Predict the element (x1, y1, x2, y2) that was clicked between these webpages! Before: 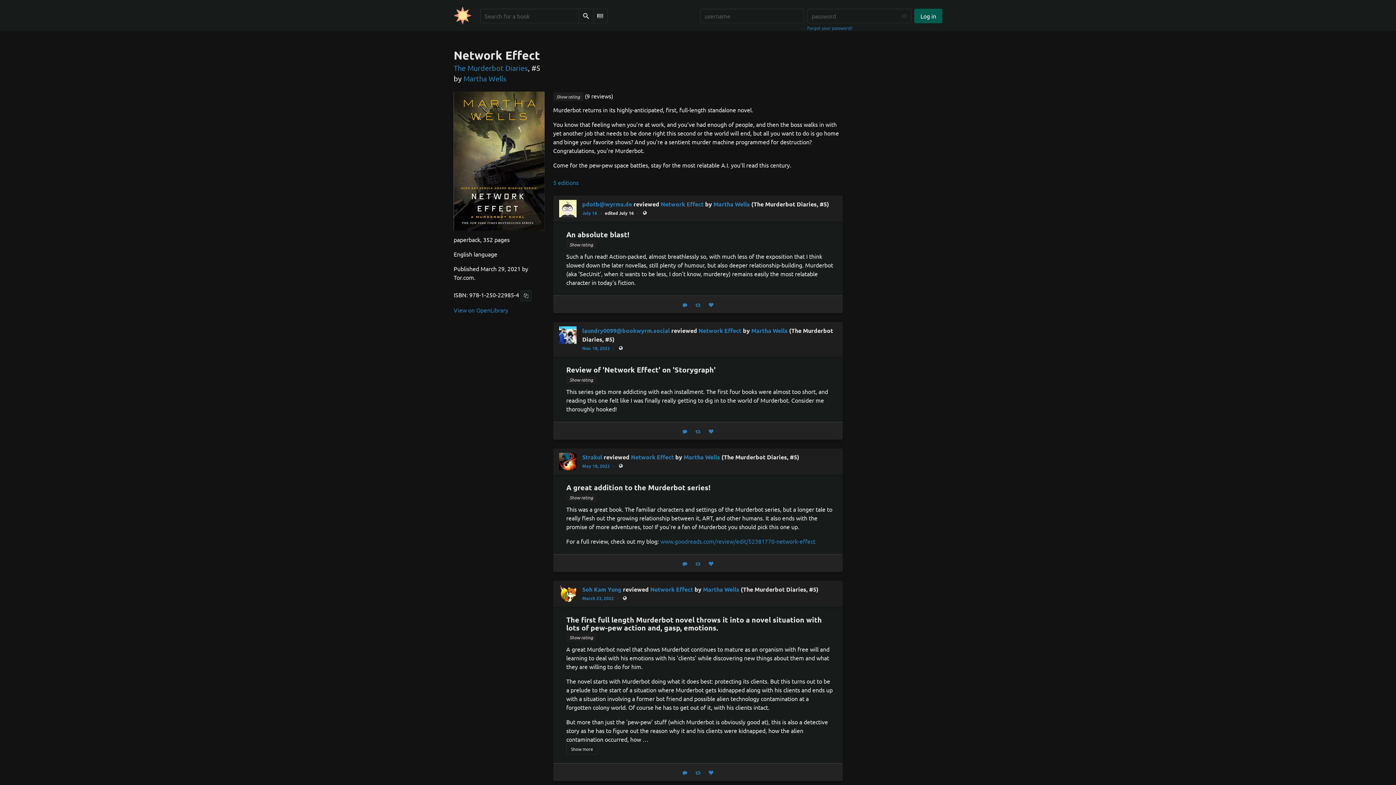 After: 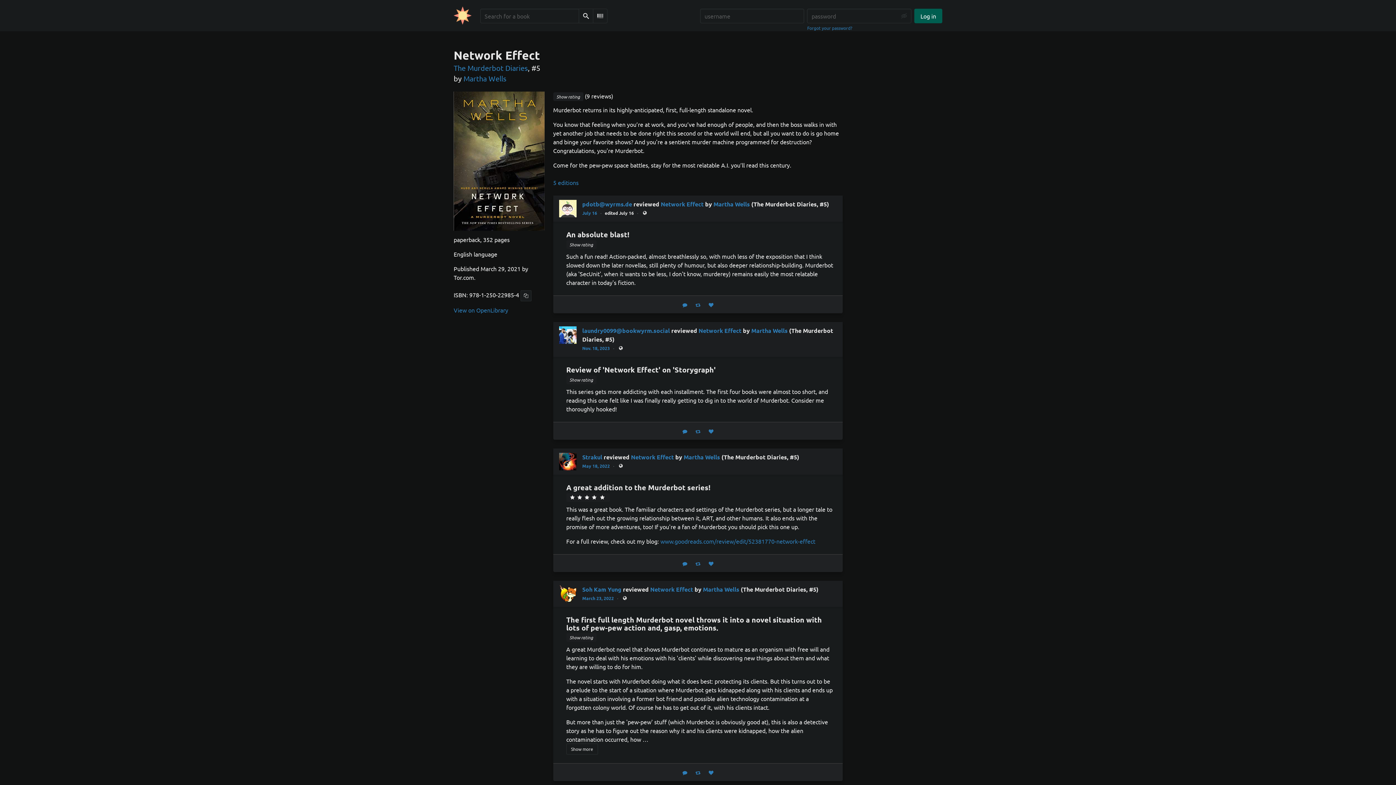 Action: bbox: (569, 494, 593, 500) label: Show rating